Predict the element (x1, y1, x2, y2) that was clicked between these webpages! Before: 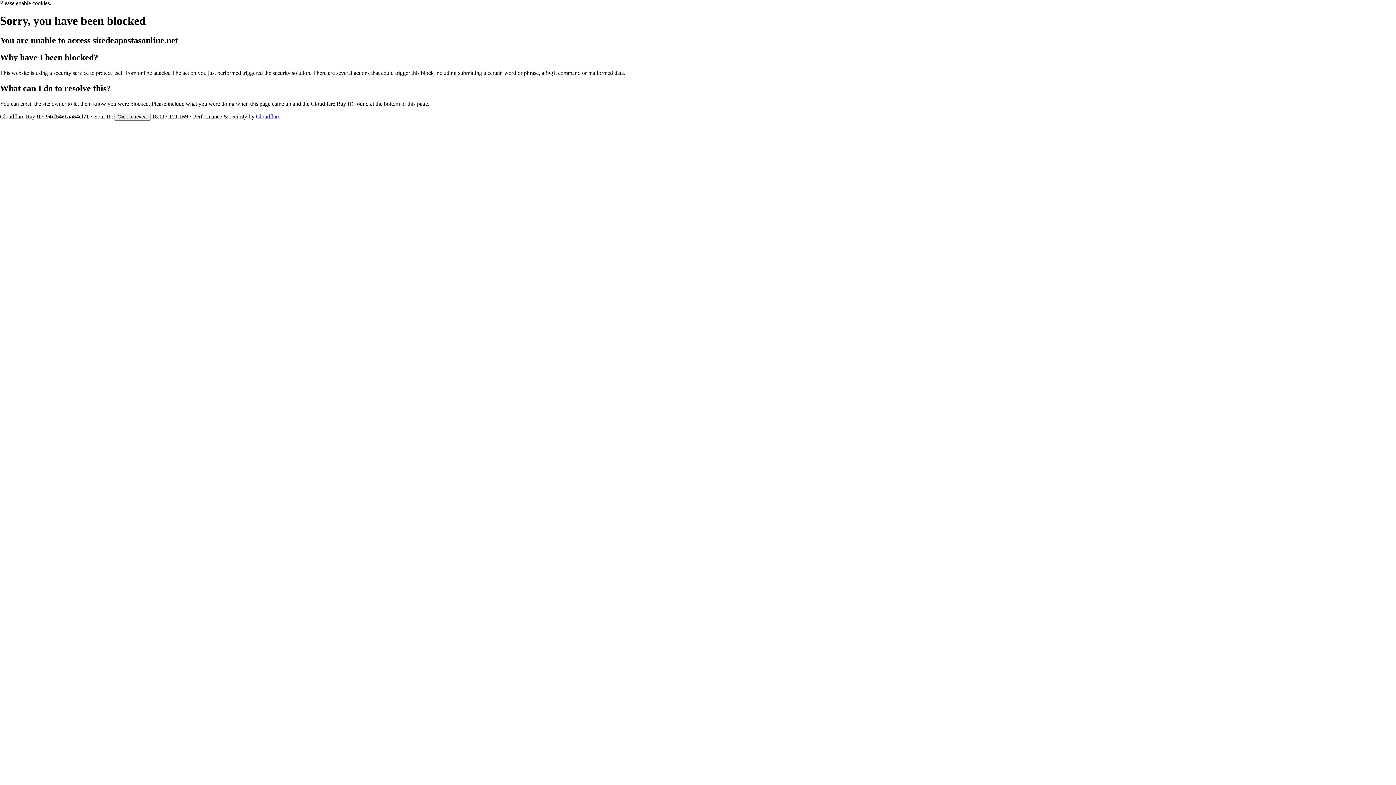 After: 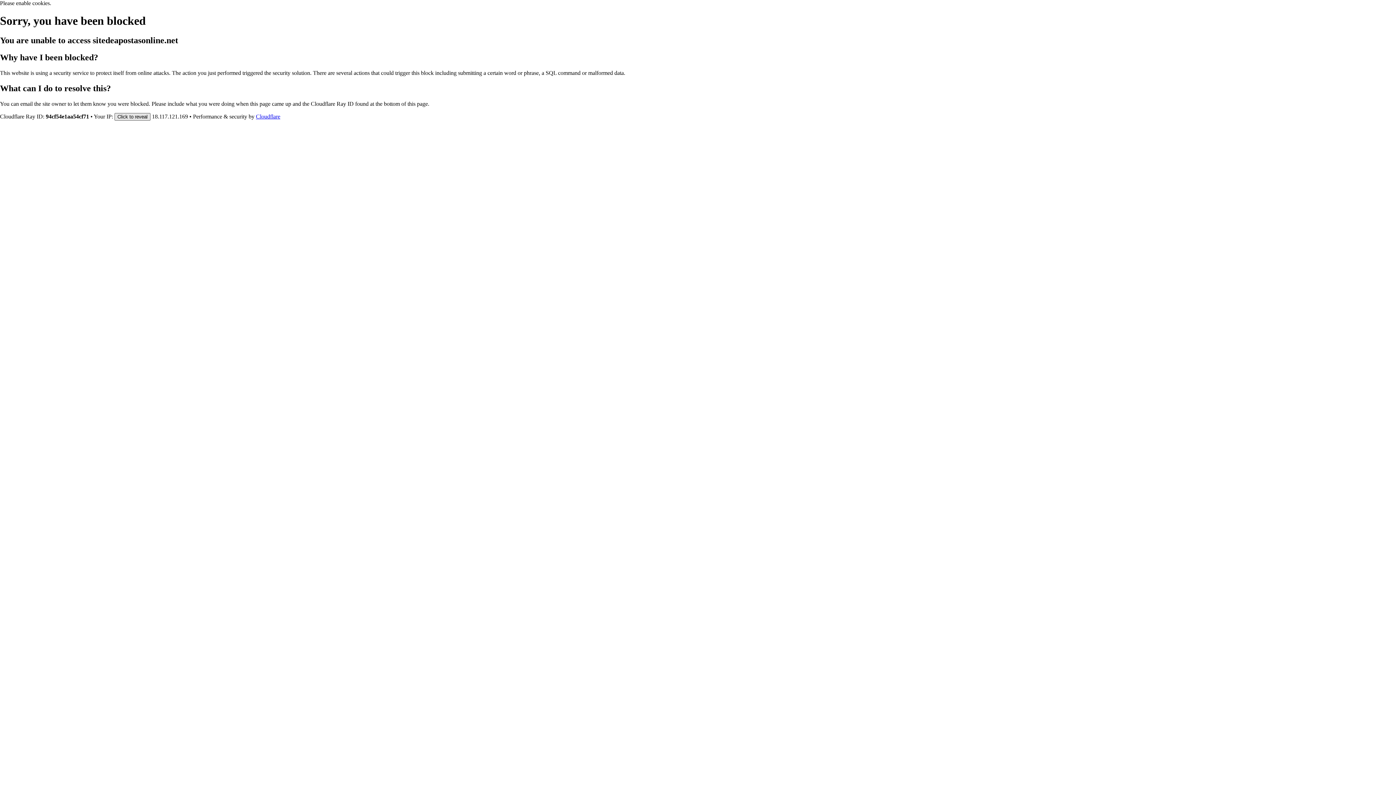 Action: bbox: (114, 112, 150, 120) label: Click to reveal